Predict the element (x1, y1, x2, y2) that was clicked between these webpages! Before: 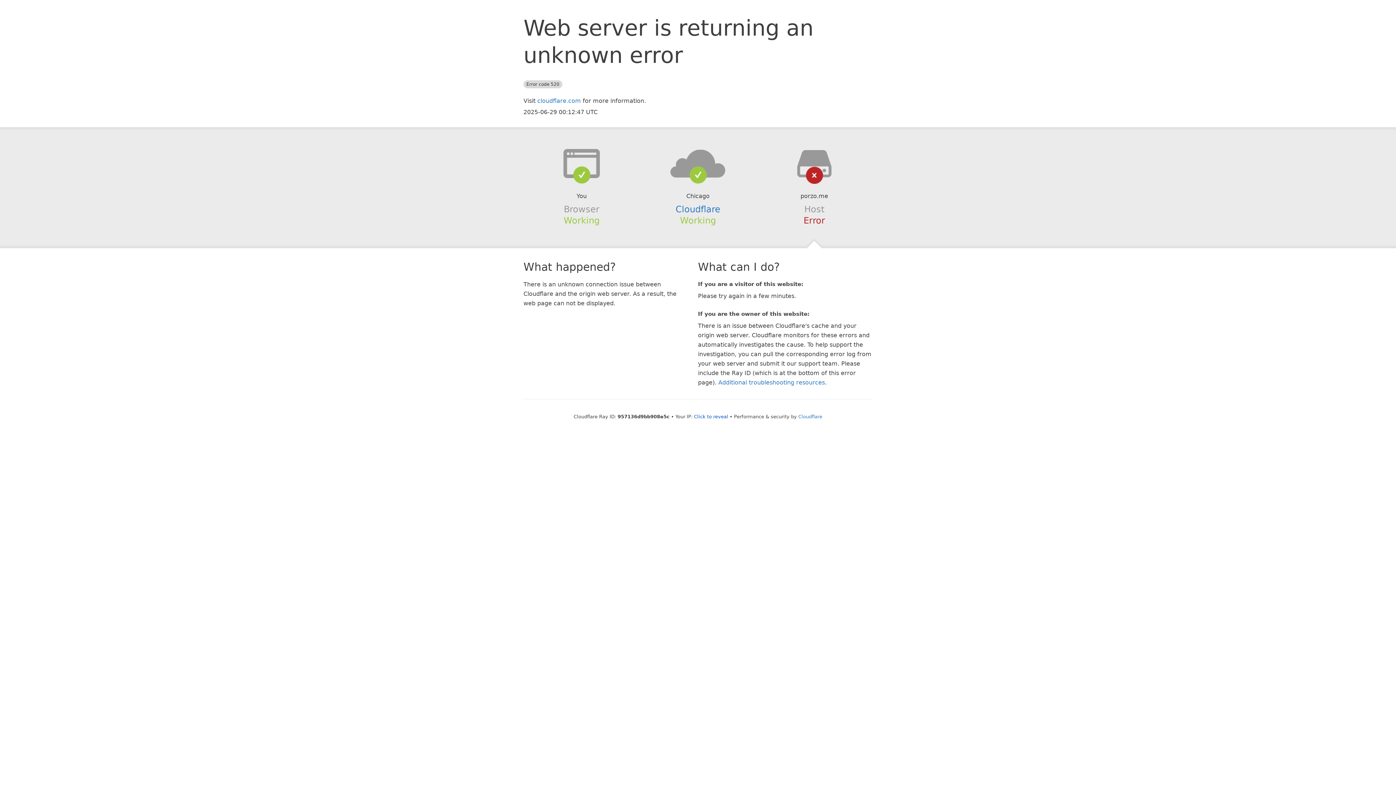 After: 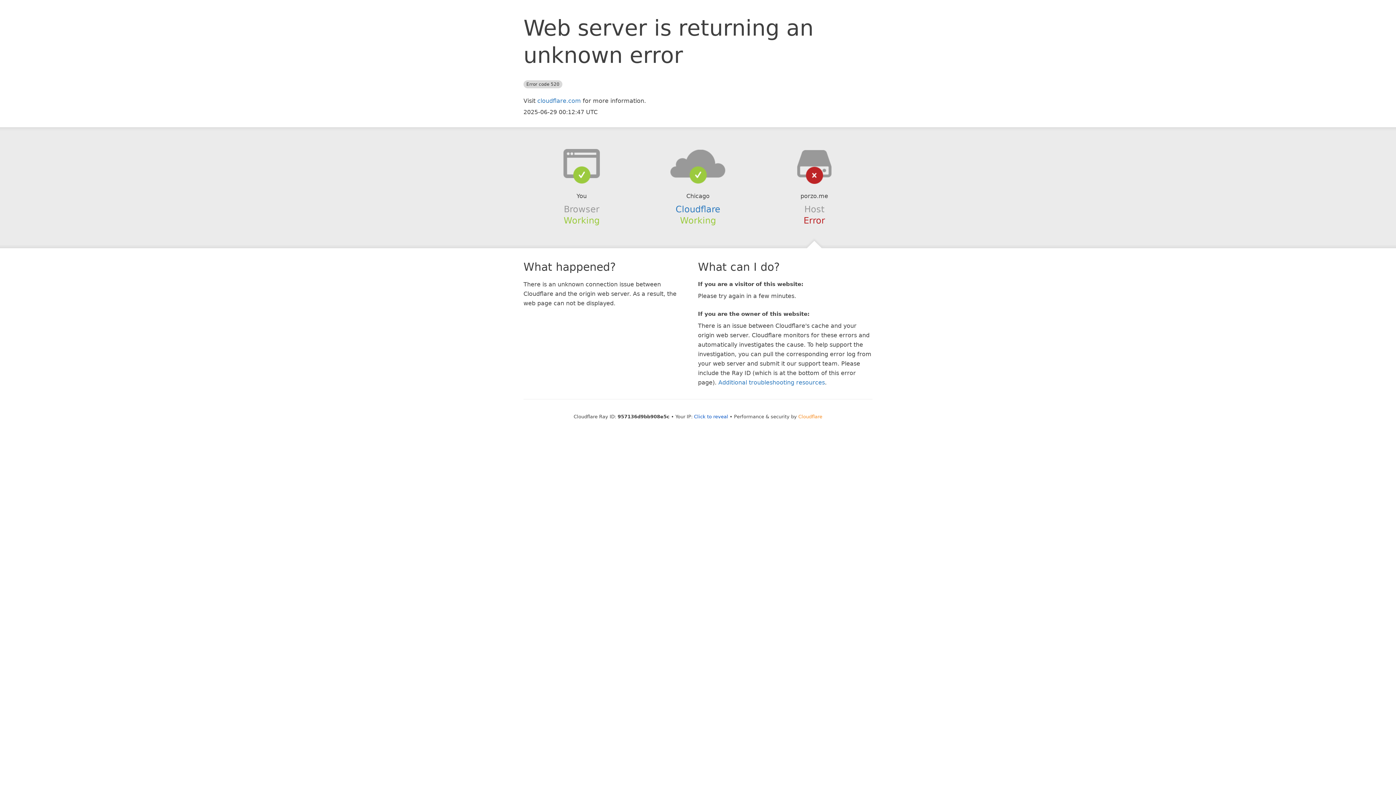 Action: bbox: (798, 414, 822, 419) label: Cloudflare